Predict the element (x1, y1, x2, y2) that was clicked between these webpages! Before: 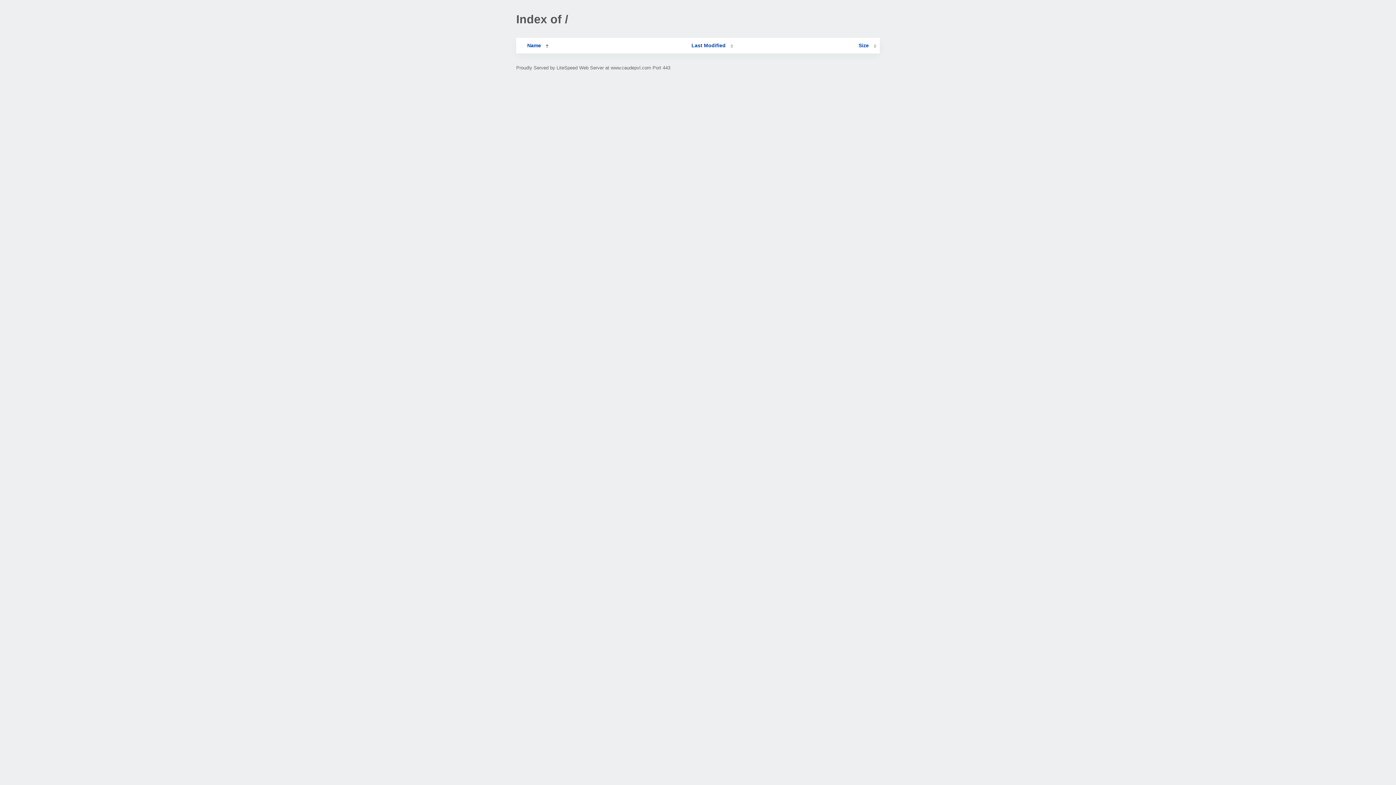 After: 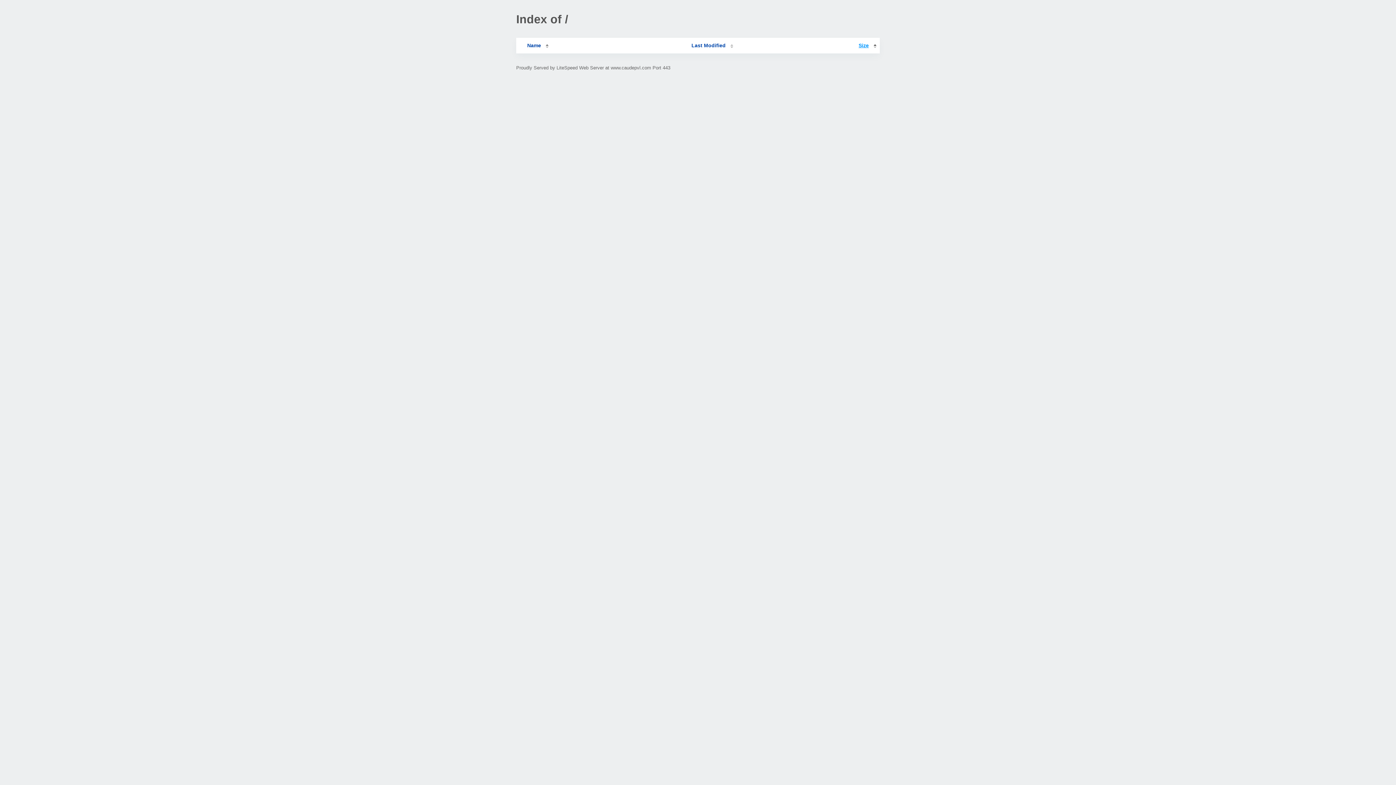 Action: bbox: (858, 42, 876, 48) label: Size